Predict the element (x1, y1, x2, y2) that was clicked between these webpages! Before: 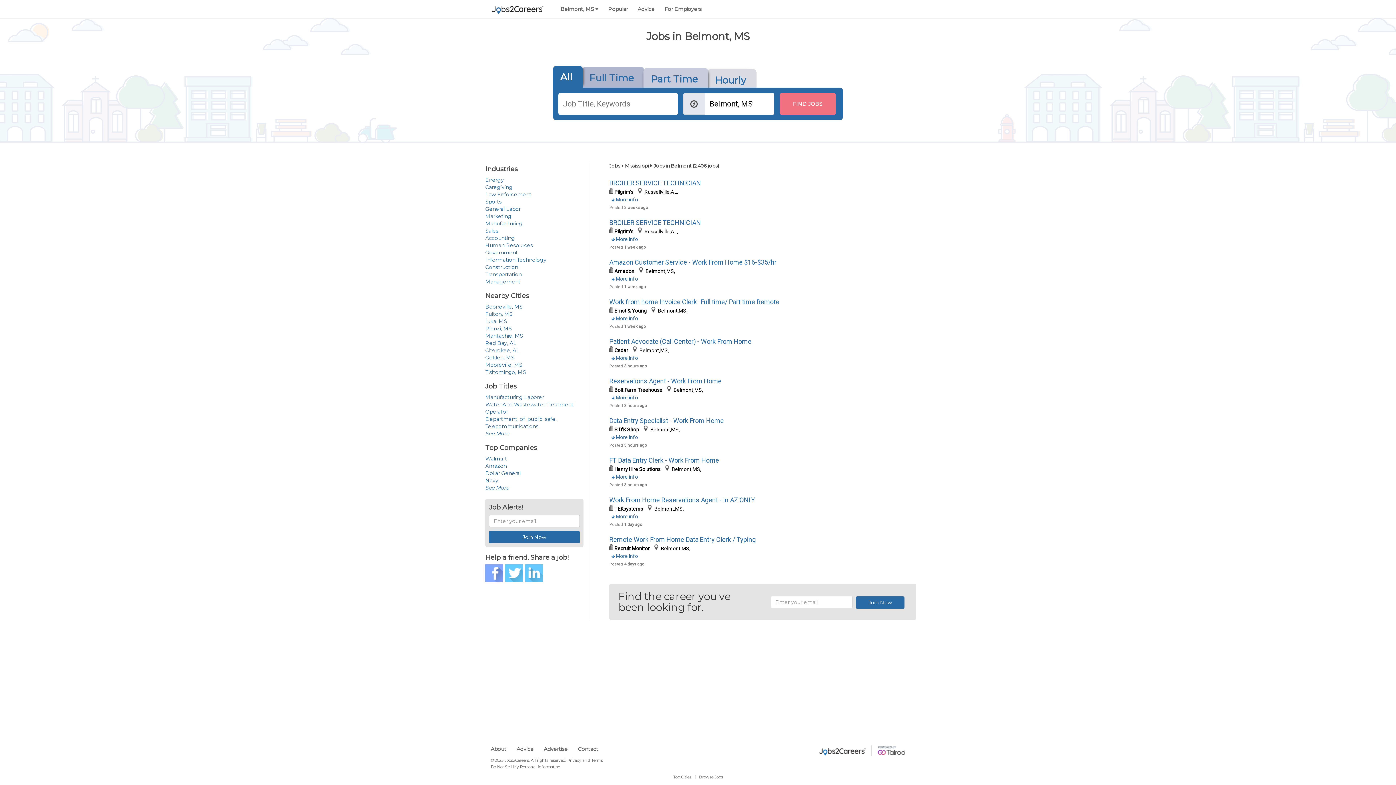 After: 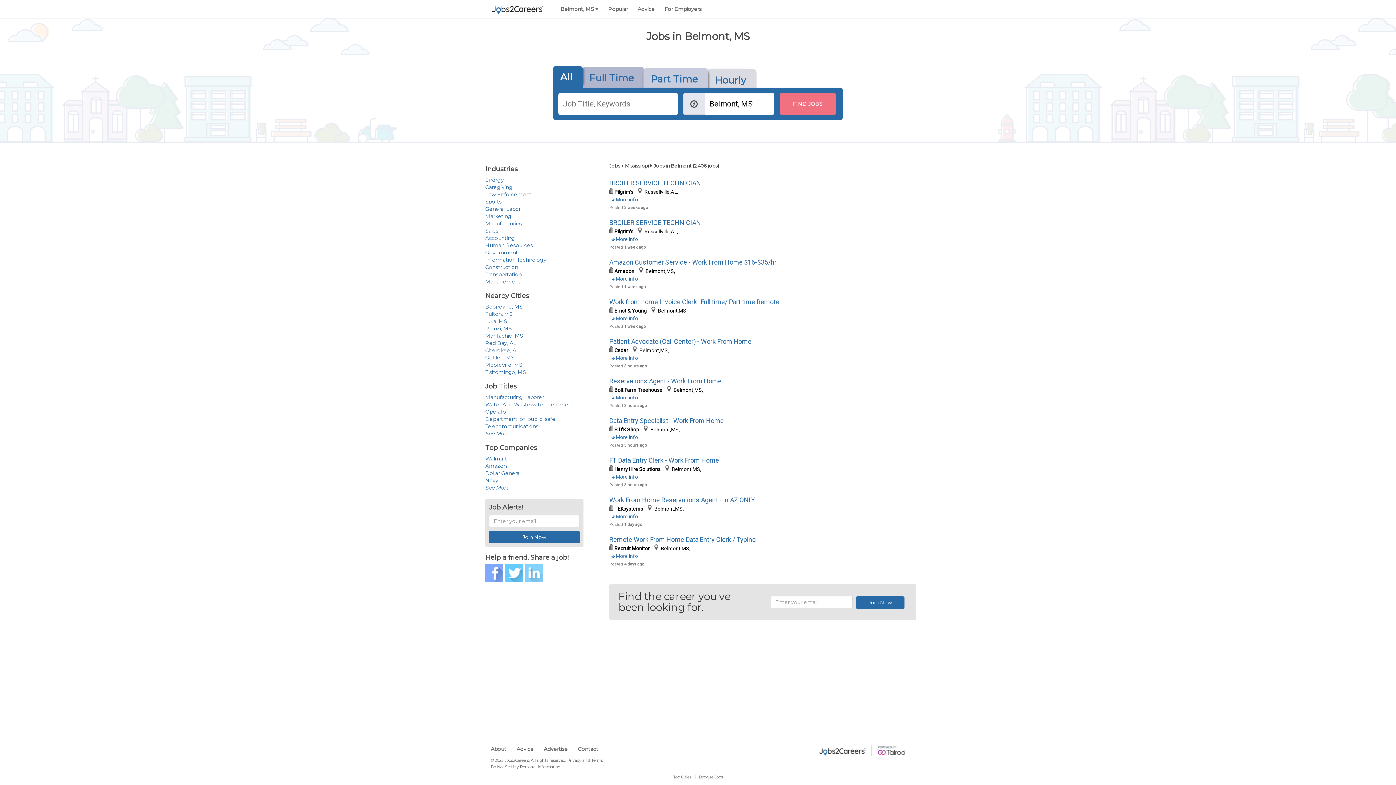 Action: label: linkedin bbox: (525, 564, 542, 582)